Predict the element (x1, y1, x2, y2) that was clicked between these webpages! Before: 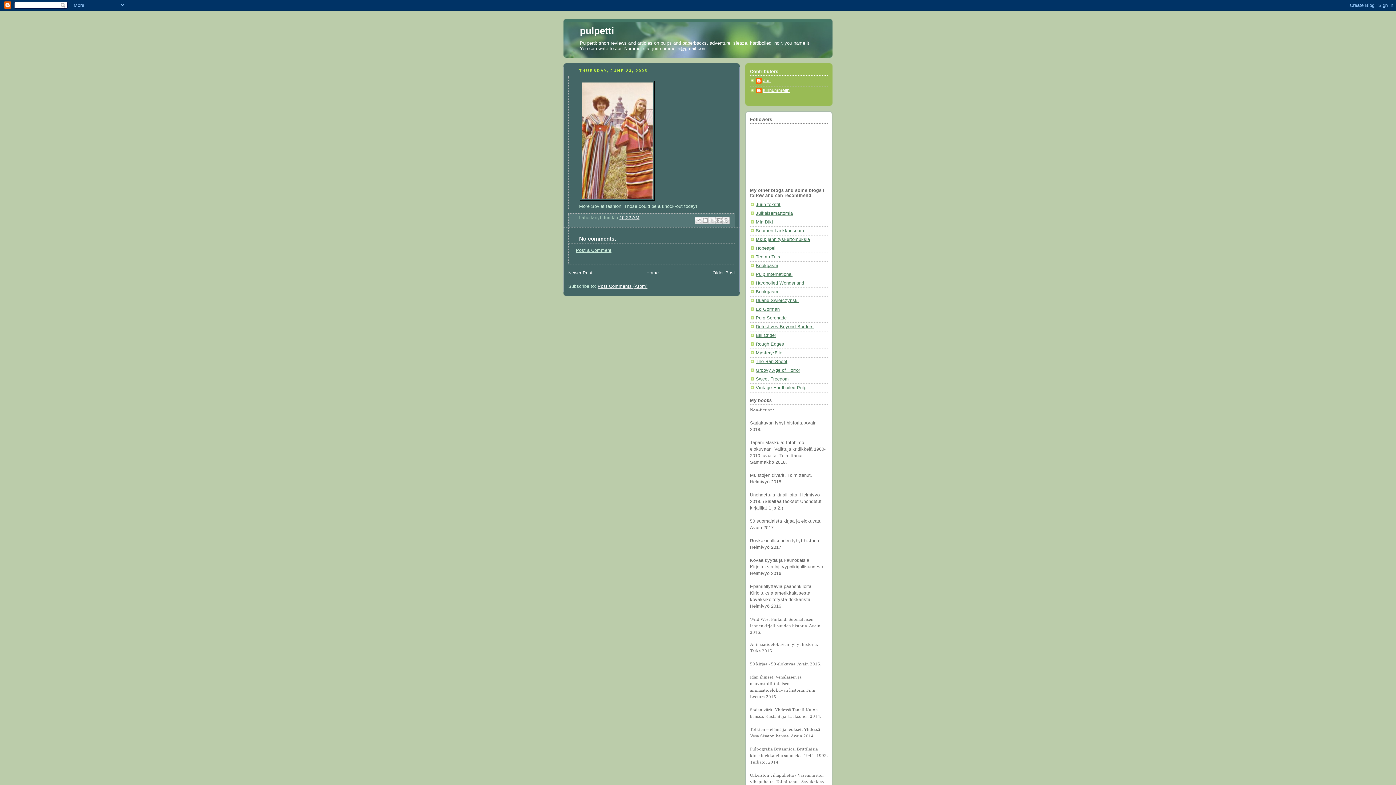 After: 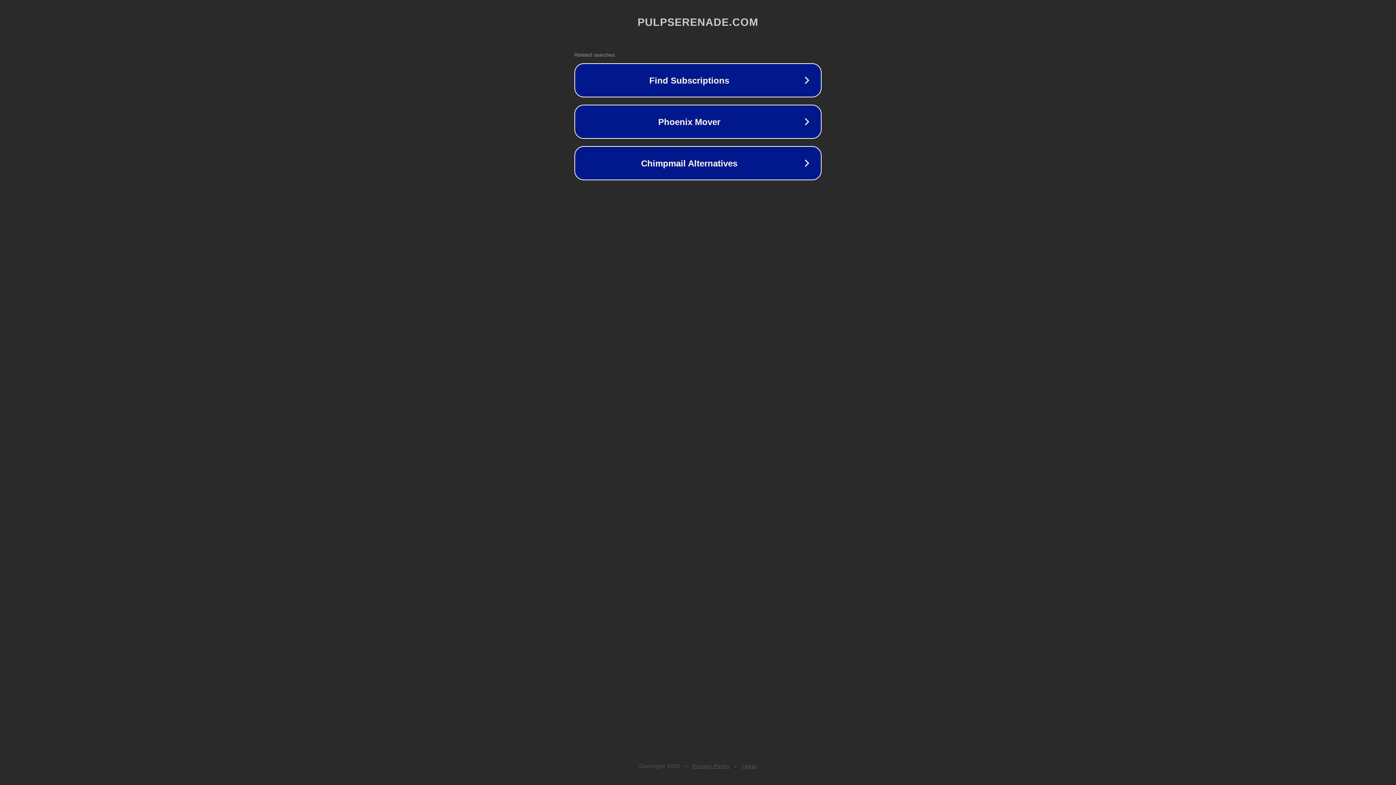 Action: bbox: (756, 315, 786, 320) label: Pulp Serenade